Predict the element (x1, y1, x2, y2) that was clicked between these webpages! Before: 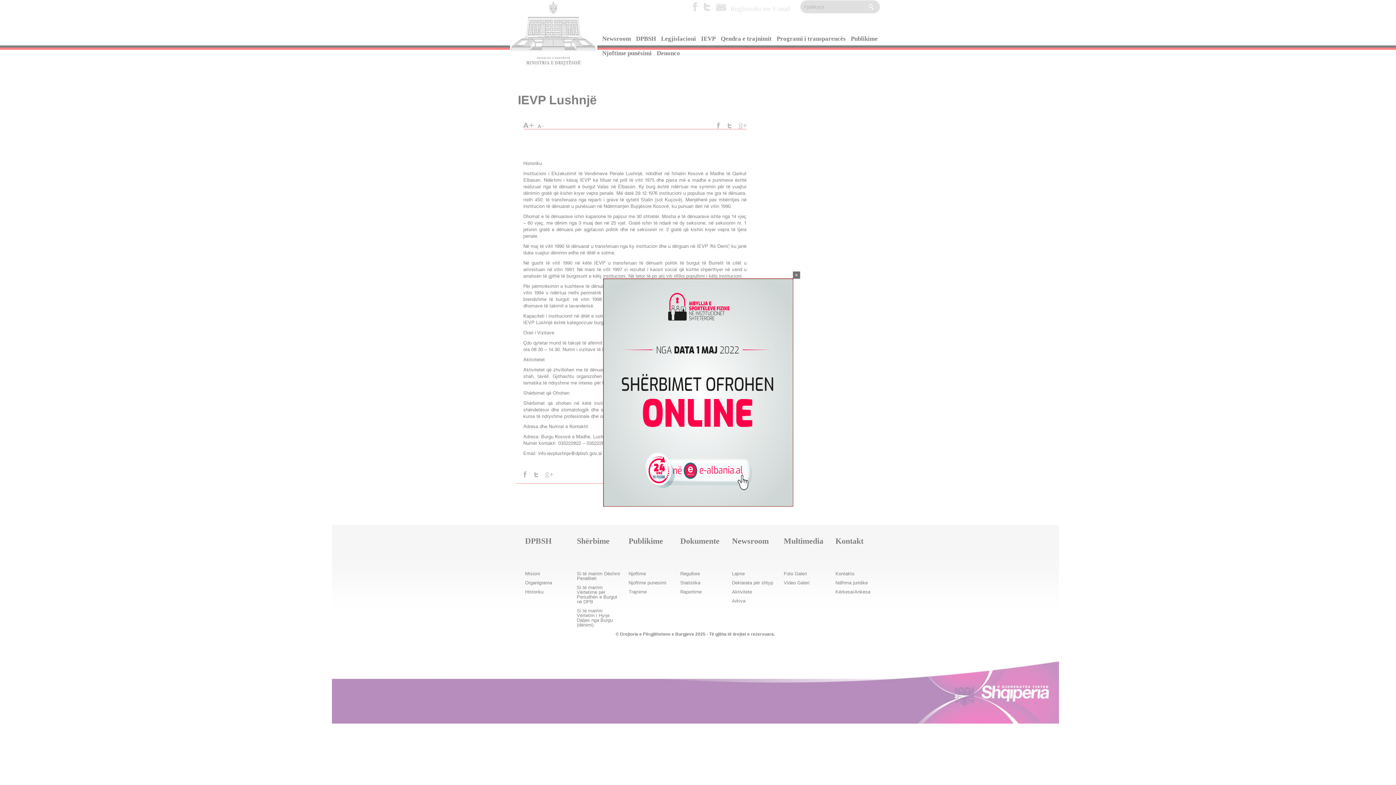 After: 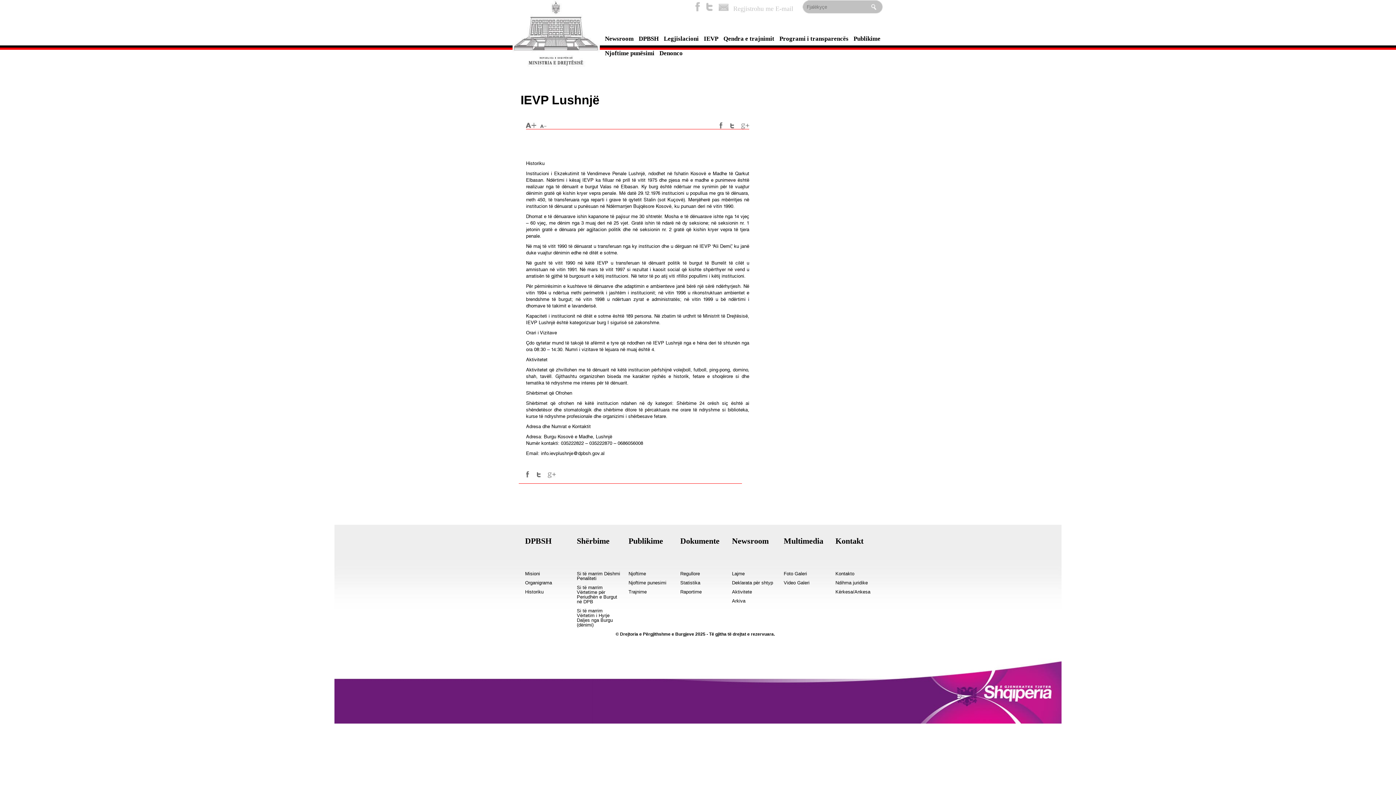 Action: bbox: (792, 271, 800, 278) label: Close